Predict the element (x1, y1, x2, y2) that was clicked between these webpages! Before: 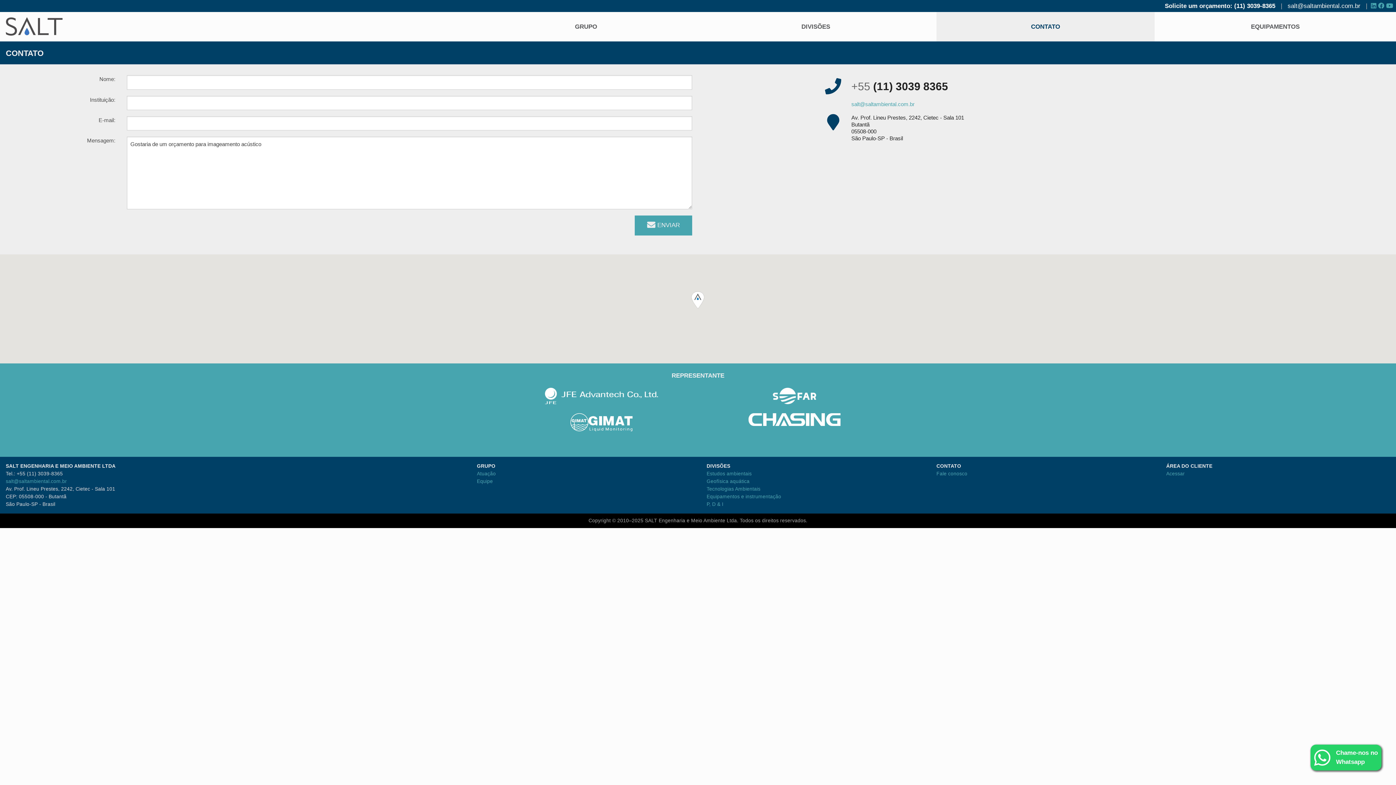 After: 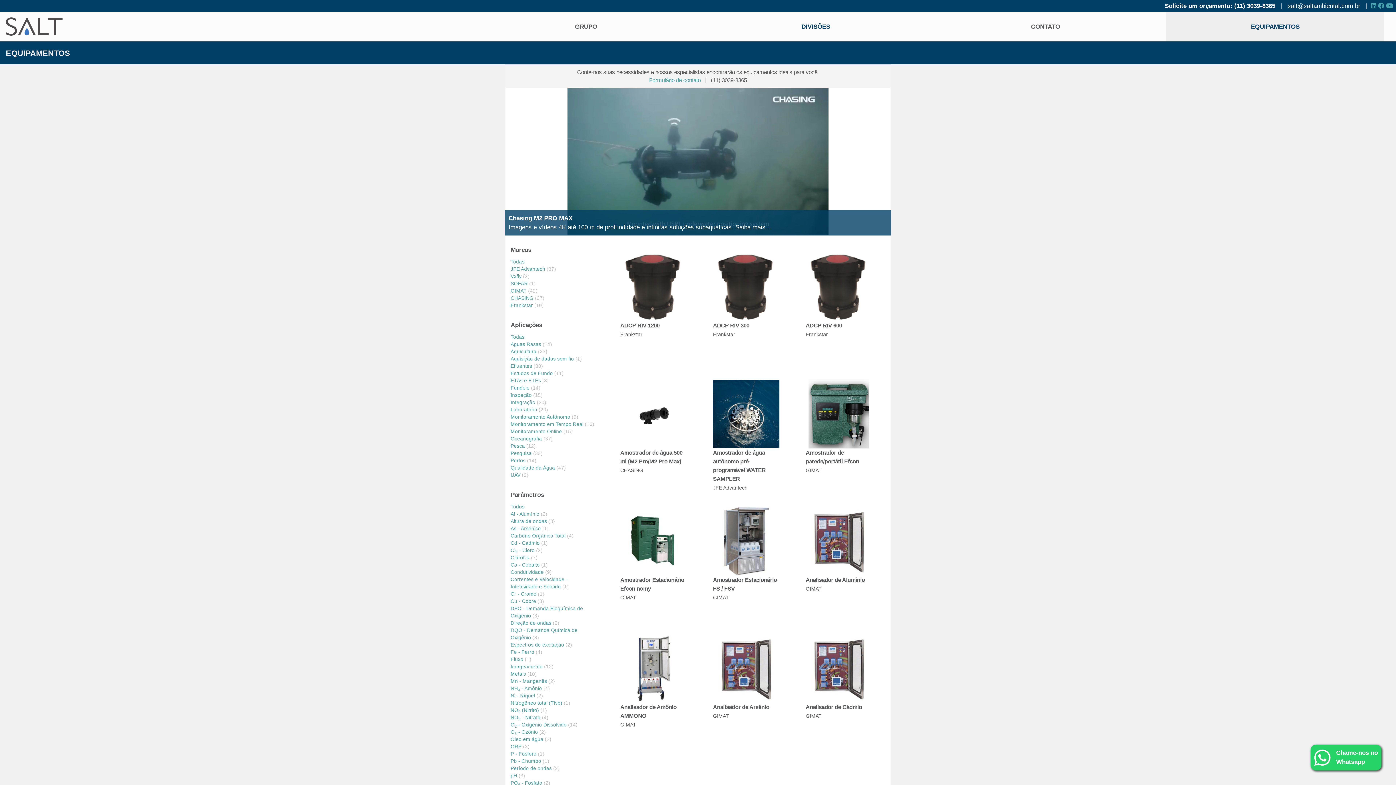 Action: label: EQUIPAMENTOS bbox: (1166, 12, 1384, 41)